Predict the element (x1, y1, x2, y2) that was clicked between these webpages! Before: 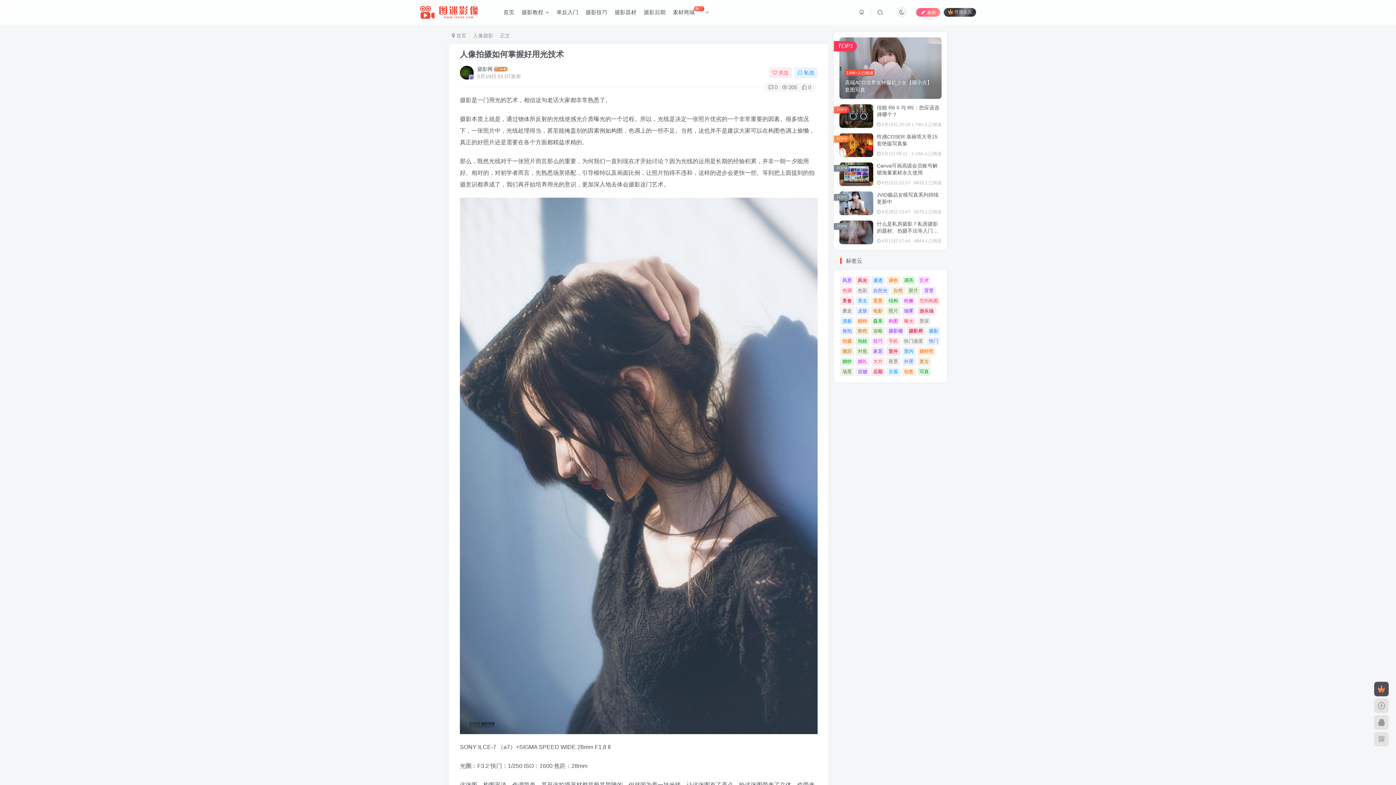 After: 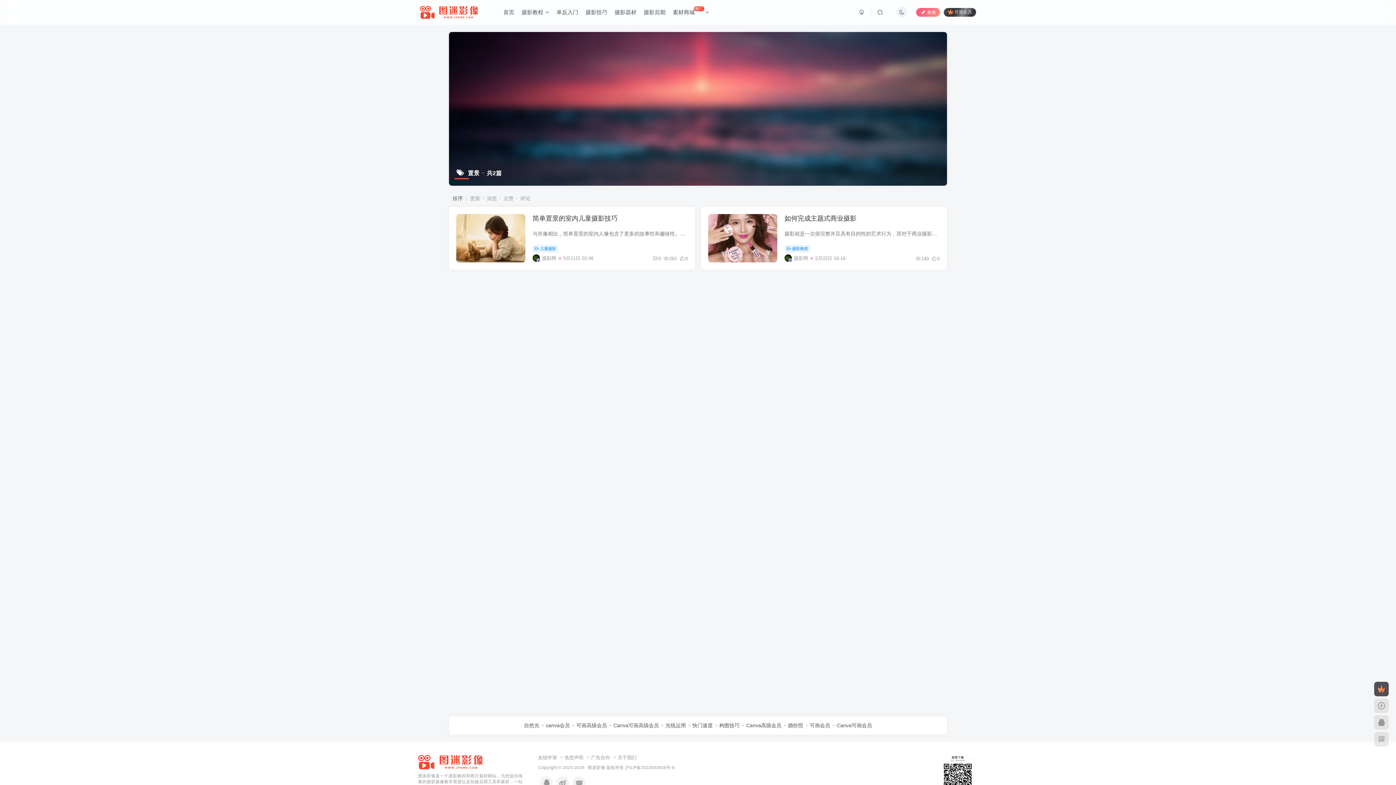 Action: bbox: (871, 296, 885, 305) label: 置景